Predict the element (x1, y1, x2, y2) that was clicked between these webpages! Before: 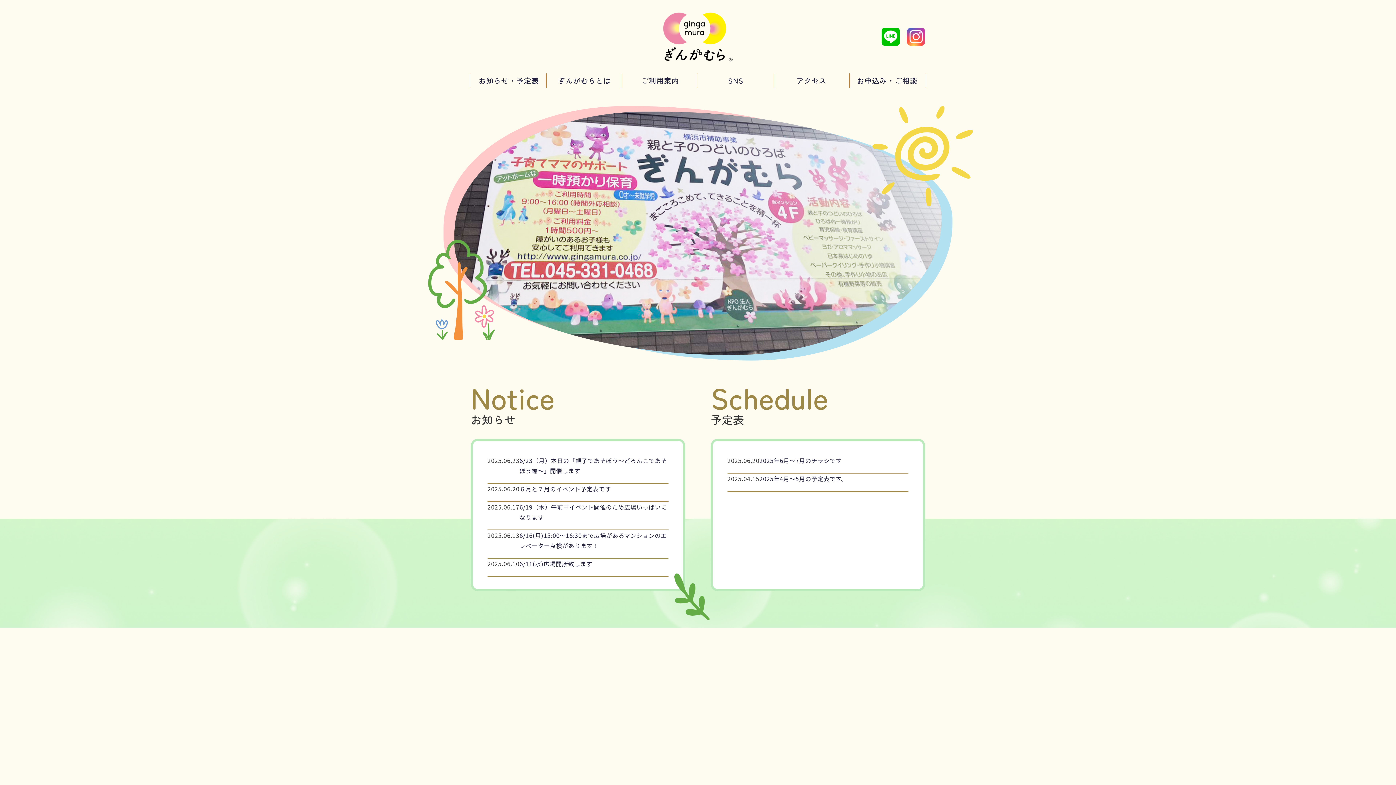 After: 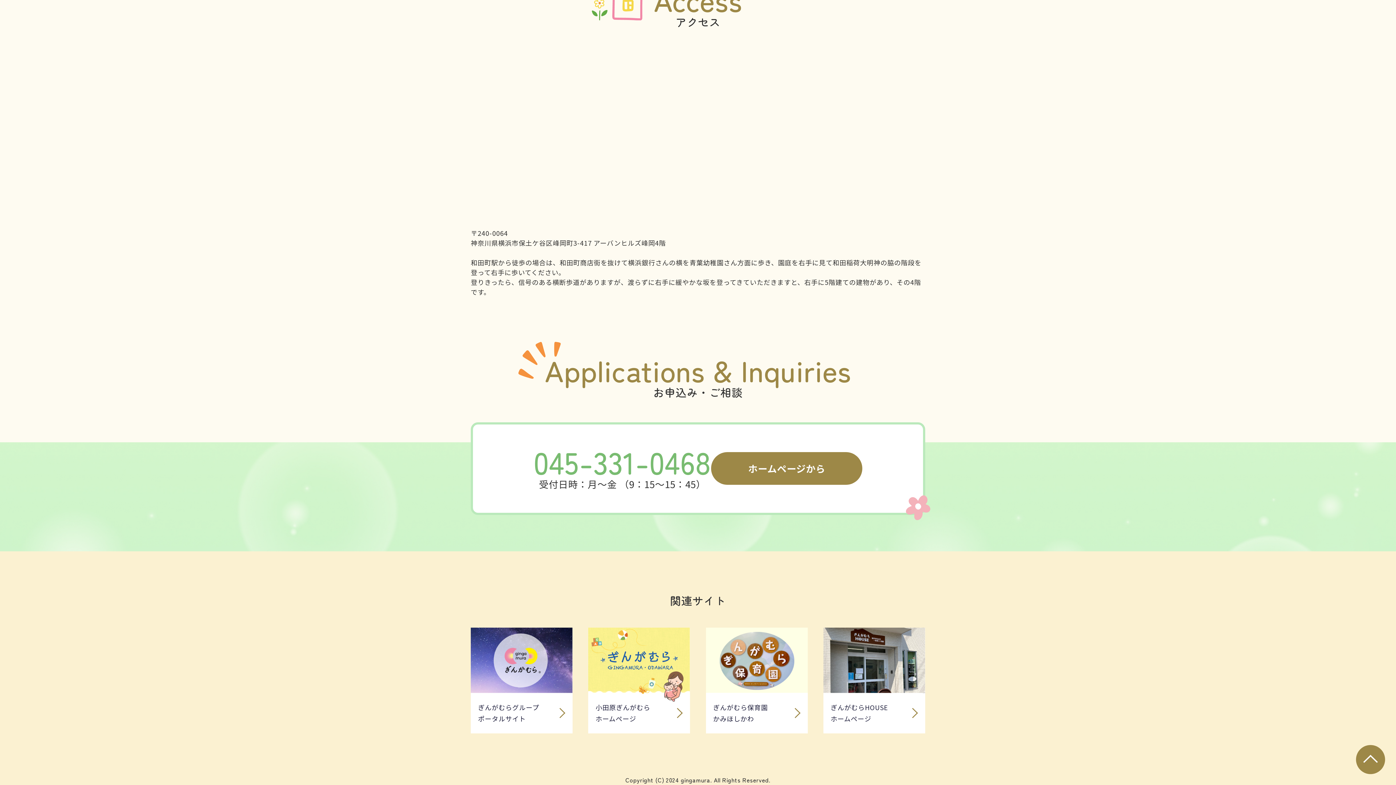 Action: label: アクセス bbox: (774, 73, 849, 87)